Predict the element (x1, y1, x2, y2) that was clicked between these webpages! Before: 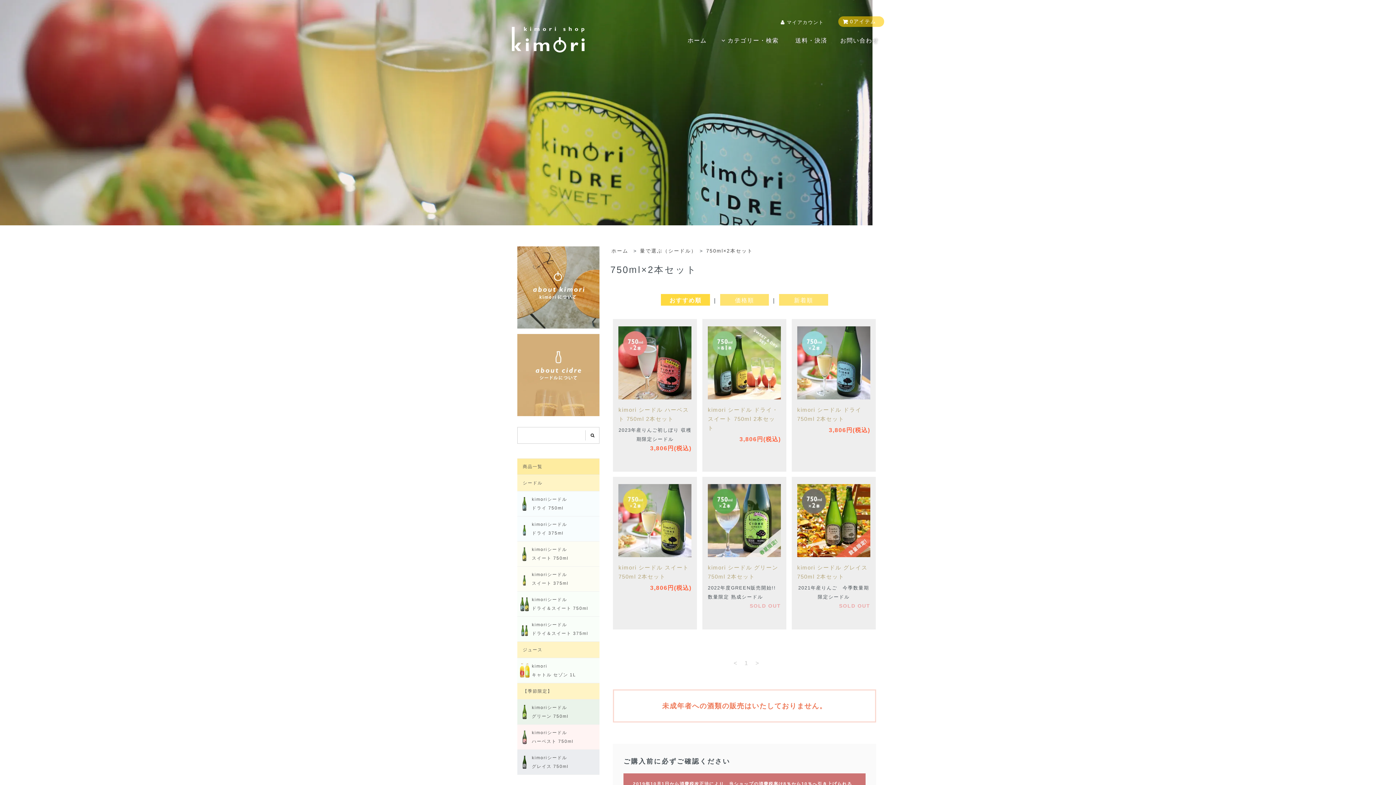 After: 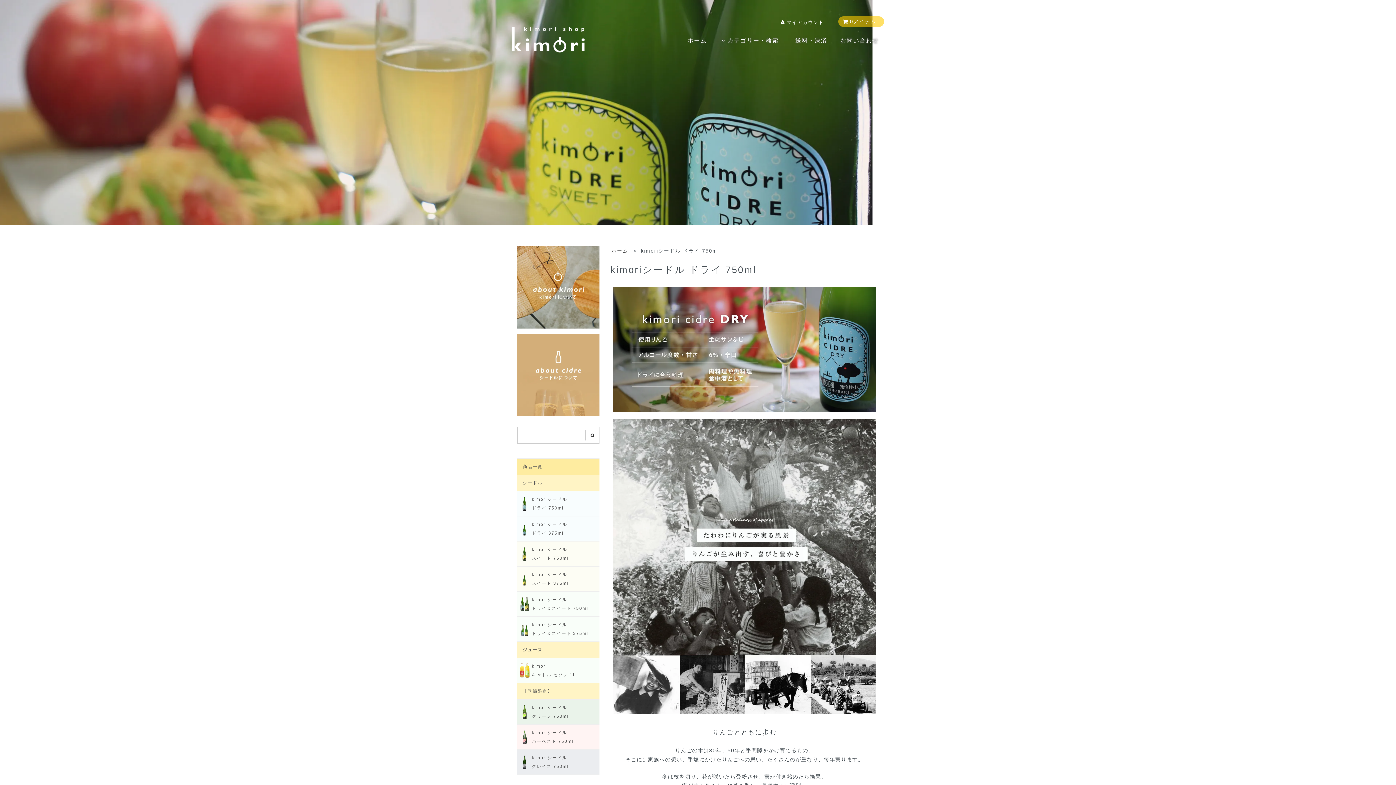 Action: label: kimoriシードル
ドライ 750ml bbox: (517, 491, 599, 516)